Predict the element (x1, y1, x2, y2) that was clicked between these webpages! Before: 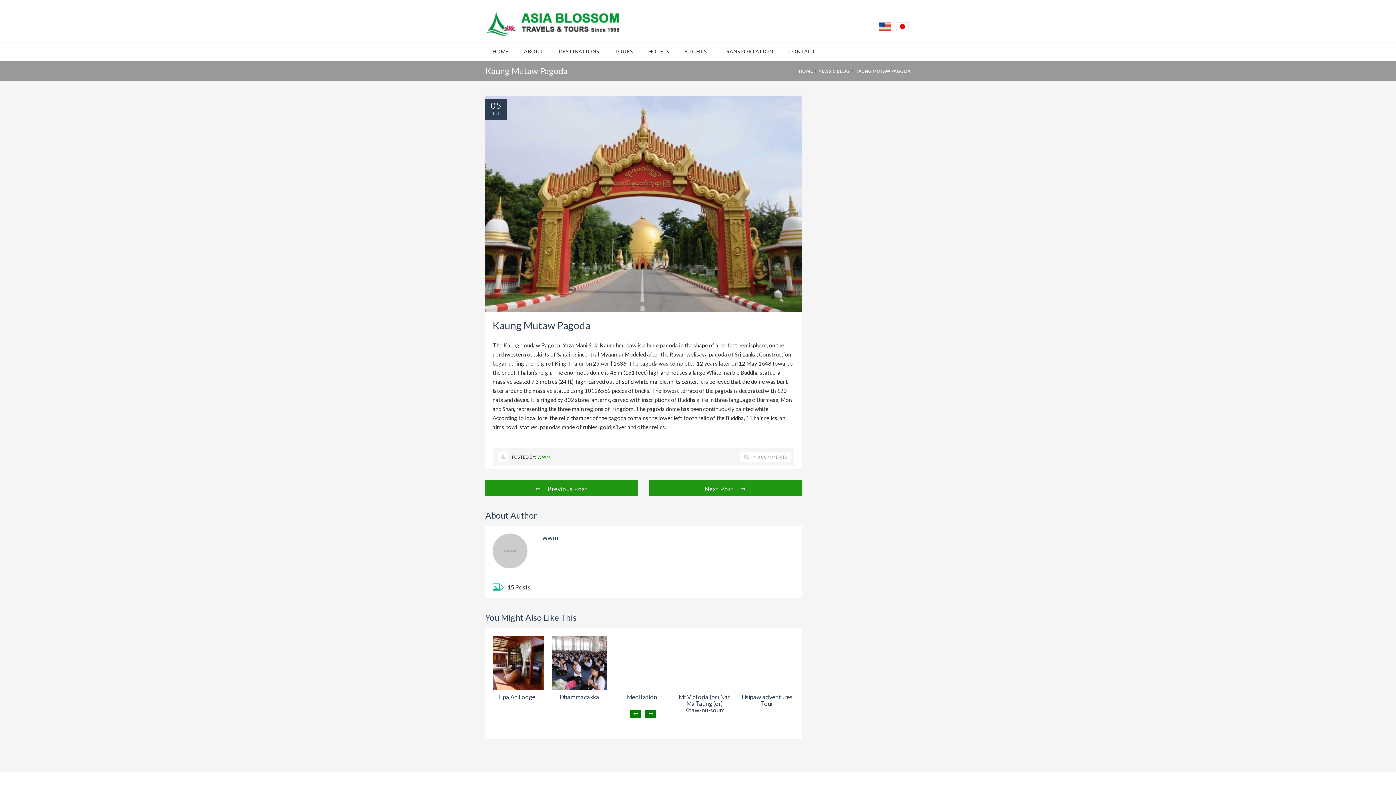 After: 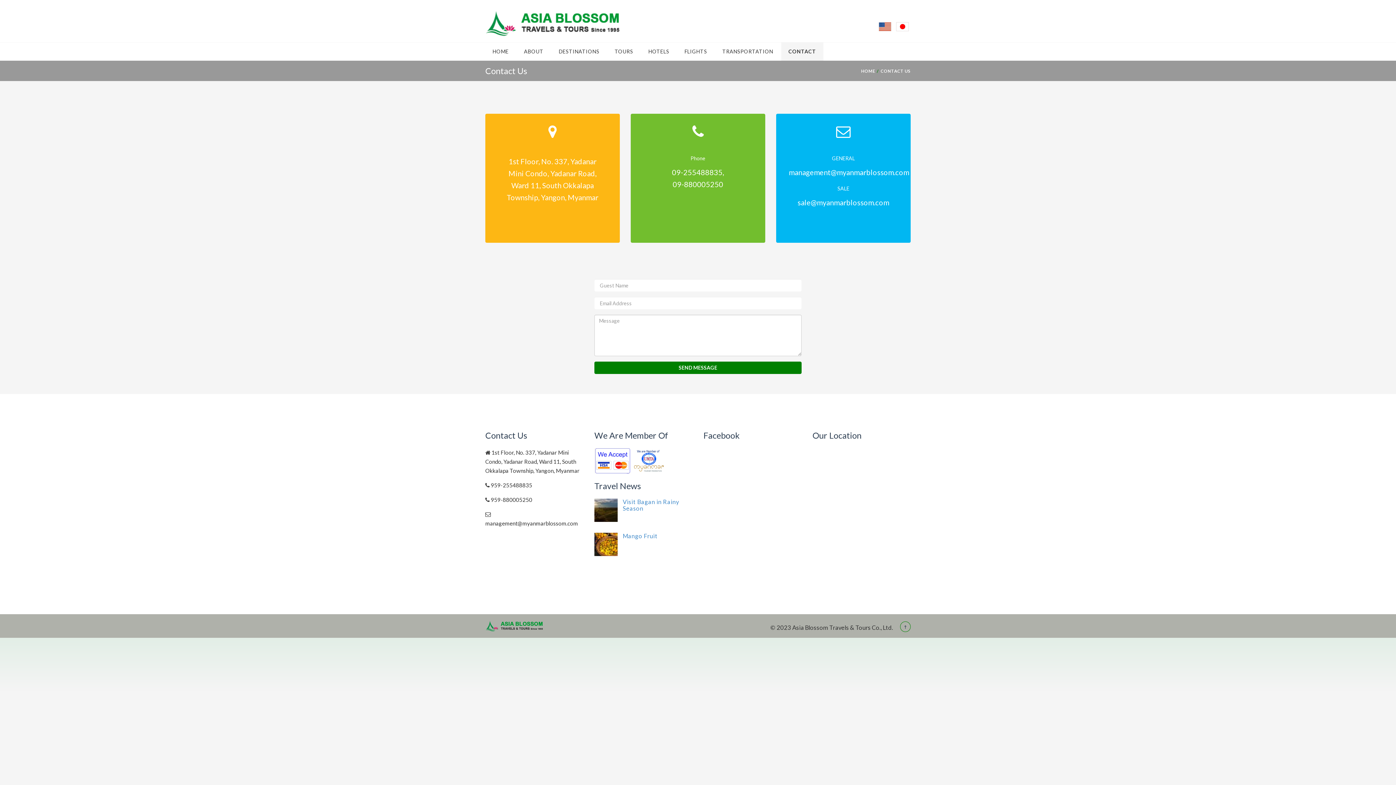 Action: label: CONTACT bbox: (781, 42, 823, 60)